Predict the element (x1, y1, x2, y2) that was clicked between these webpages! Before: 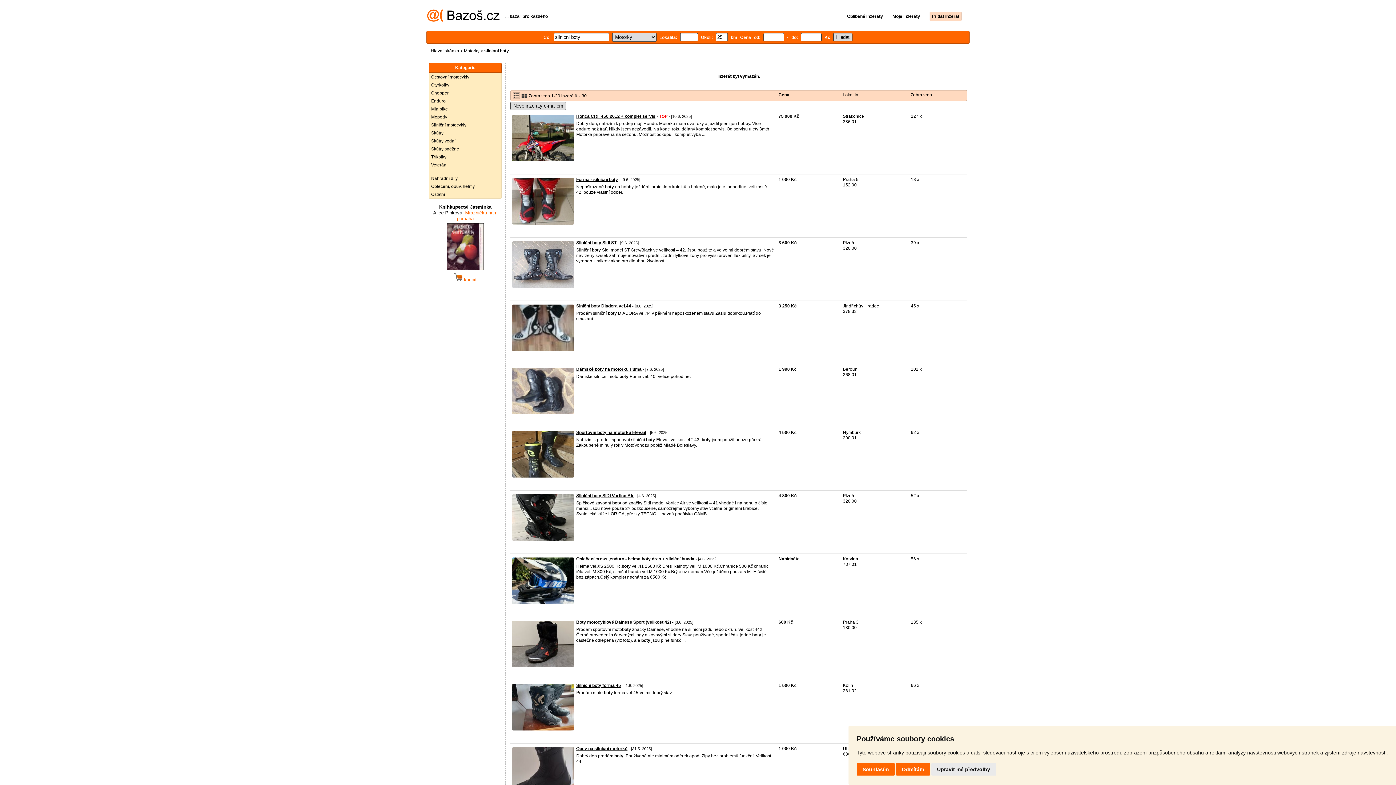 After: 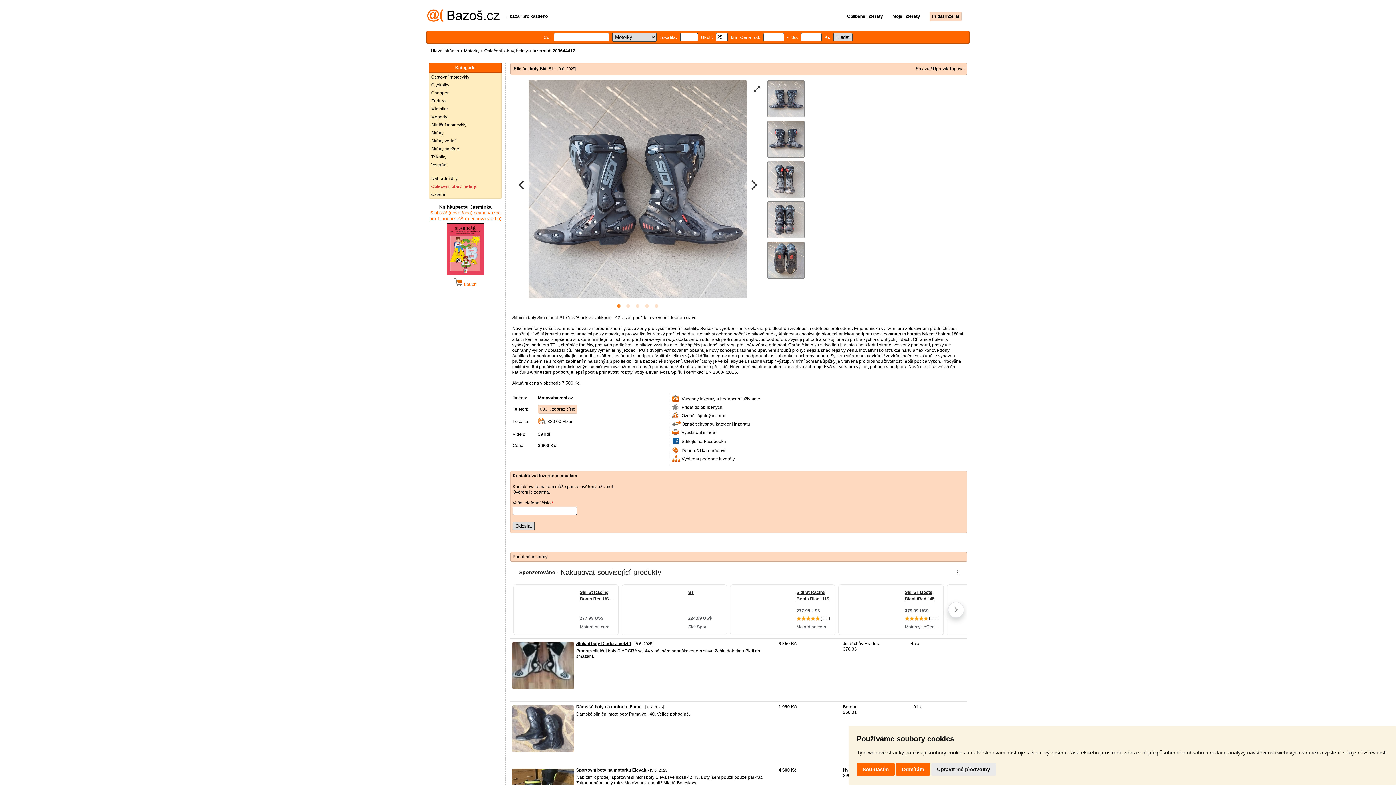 Action: bbox: (576, 240, 616, 245) label: Silniční boty Sidi ST